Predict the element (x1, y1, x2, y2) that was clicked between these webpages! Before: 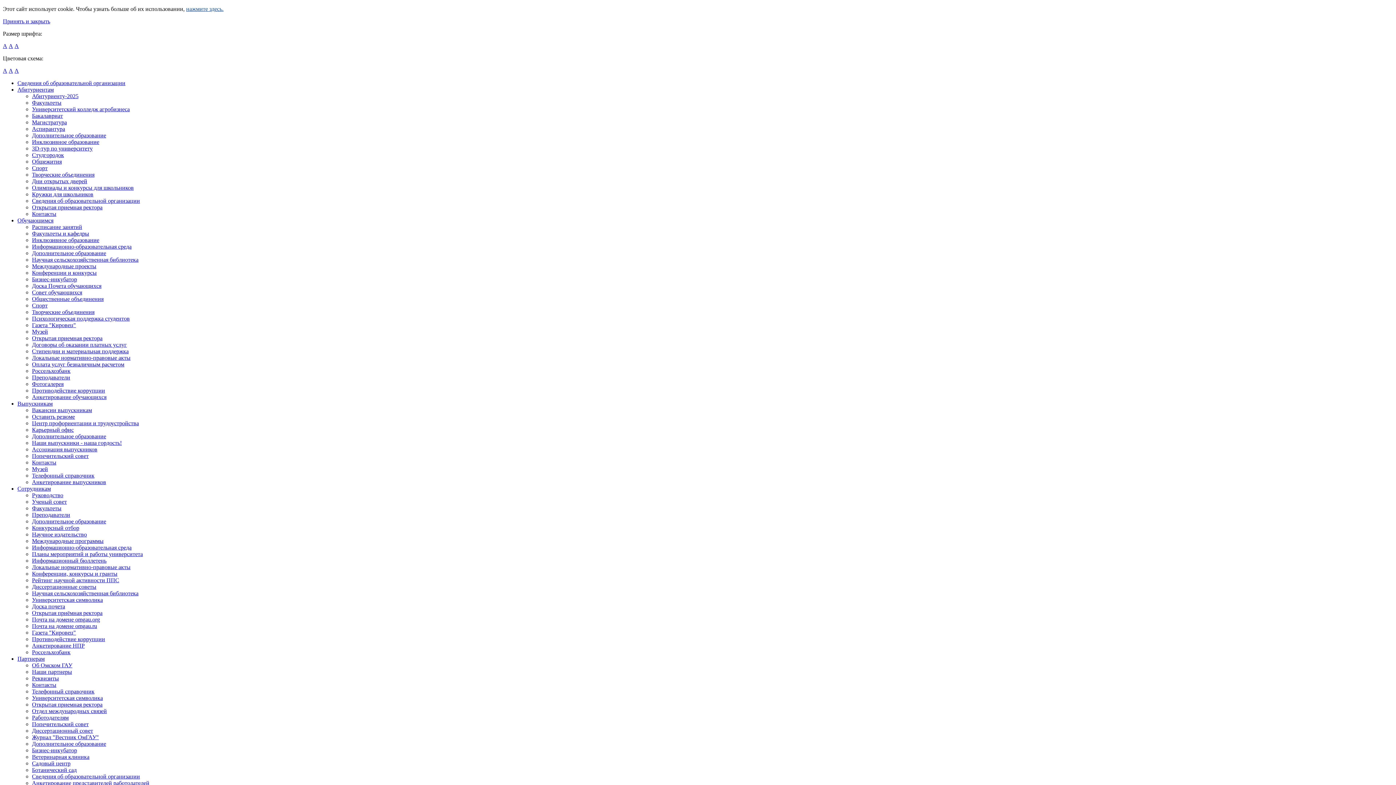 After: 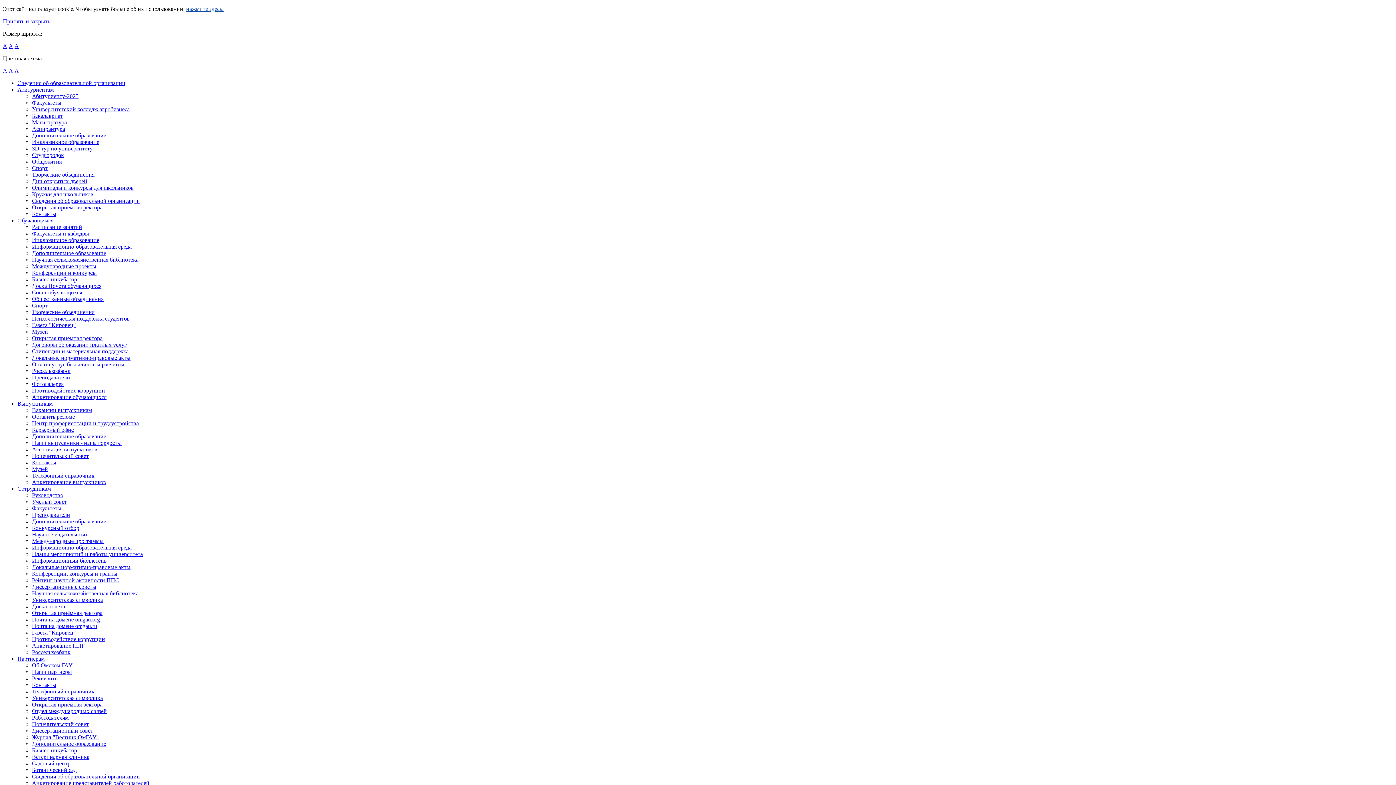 Action: label: Партнерам bbox: (17, 656, 44, 662)